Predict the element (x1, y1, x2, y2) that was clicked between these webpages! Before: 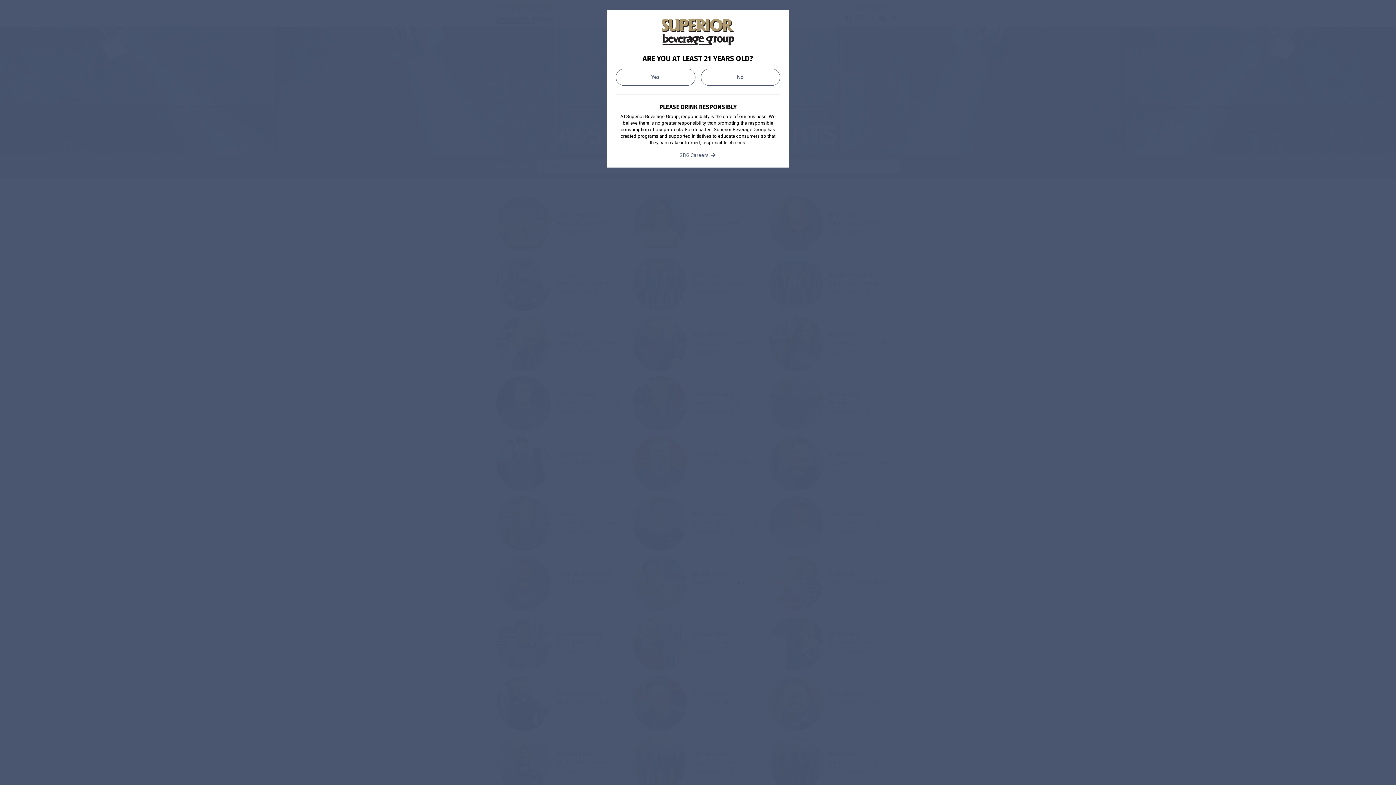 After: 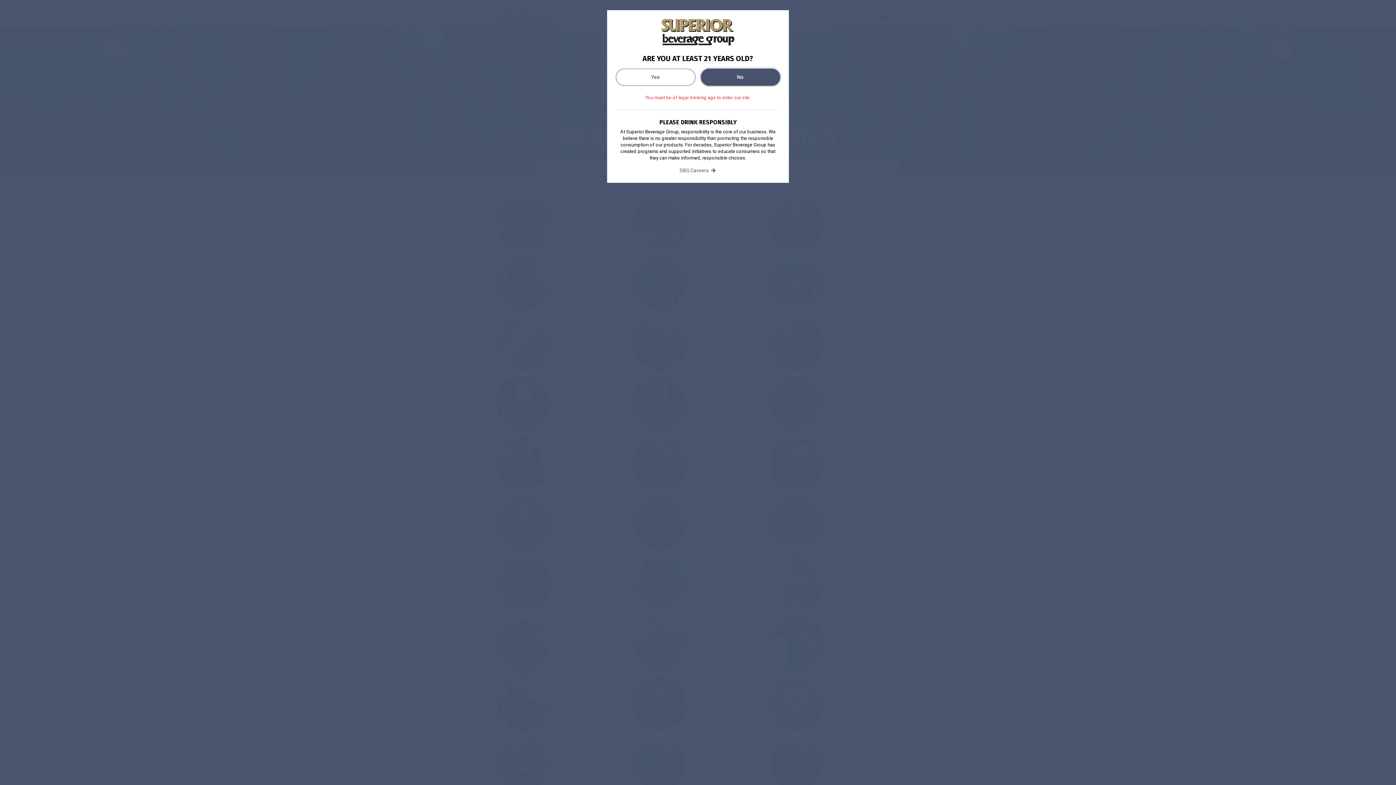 Action: label: No bbox: (700, 68, 780, 85)